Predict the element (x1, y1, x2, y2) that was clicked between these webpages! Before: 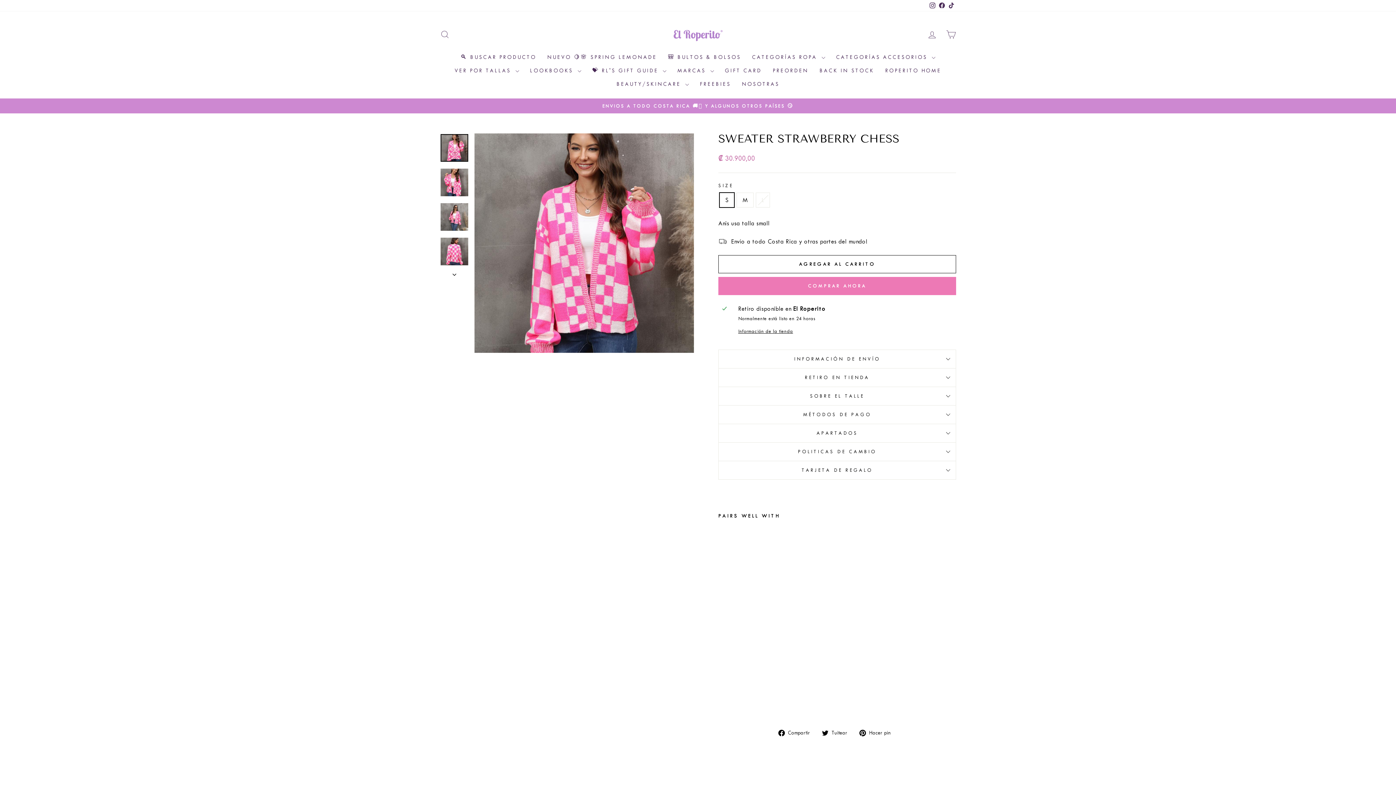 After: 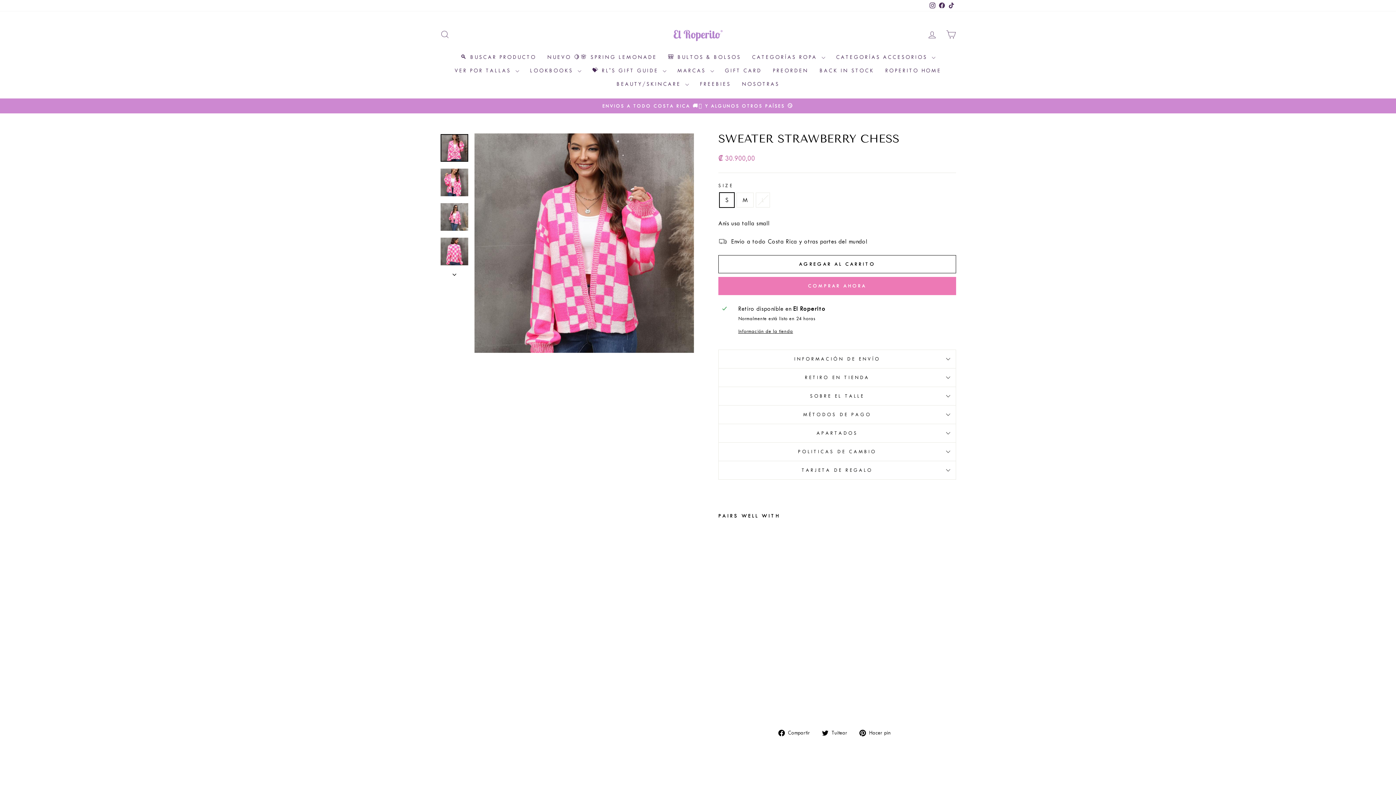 Action: bbox: (928, 0, 937, 11) label: Instagram